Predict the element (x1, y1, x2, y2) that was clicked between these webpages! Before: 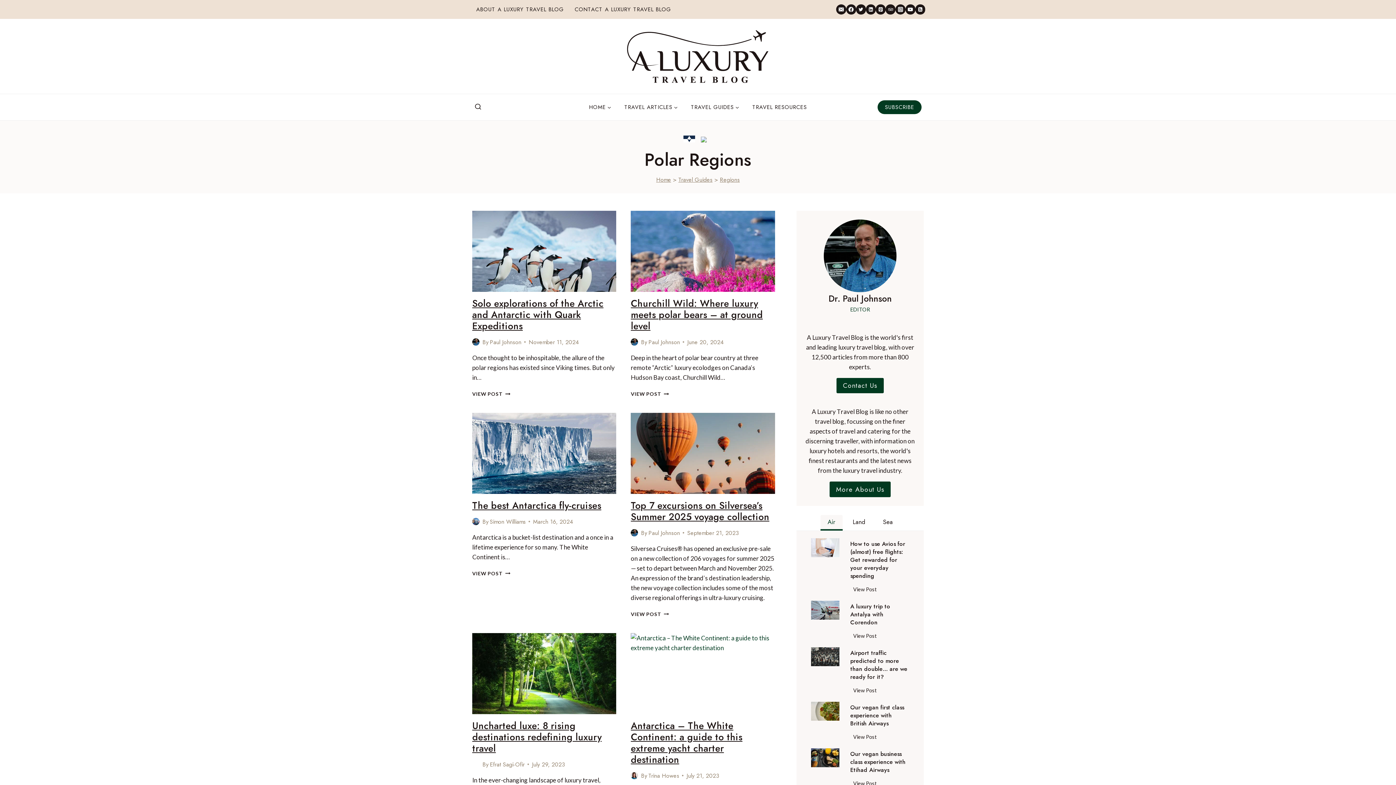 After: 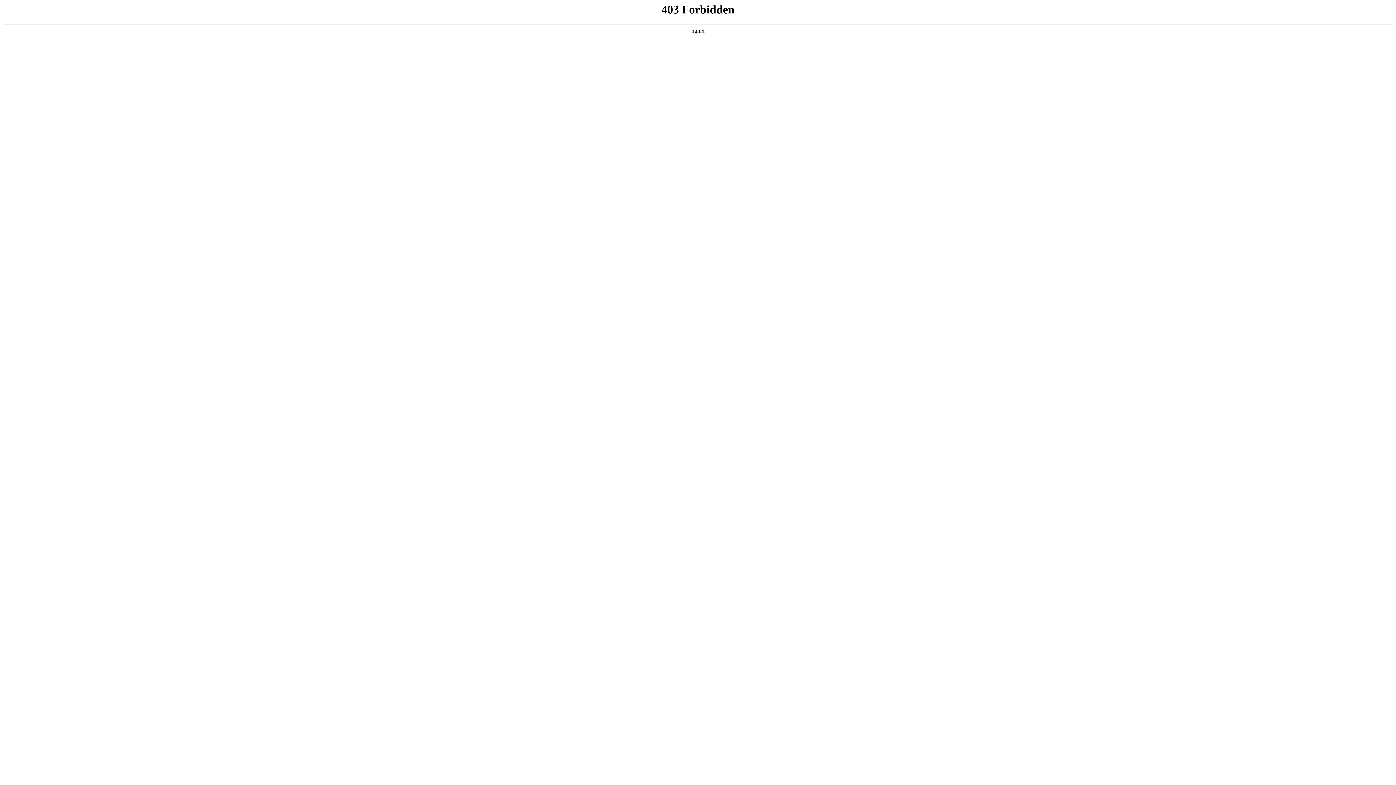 Action: bbox: (701, 136, 712, 142)